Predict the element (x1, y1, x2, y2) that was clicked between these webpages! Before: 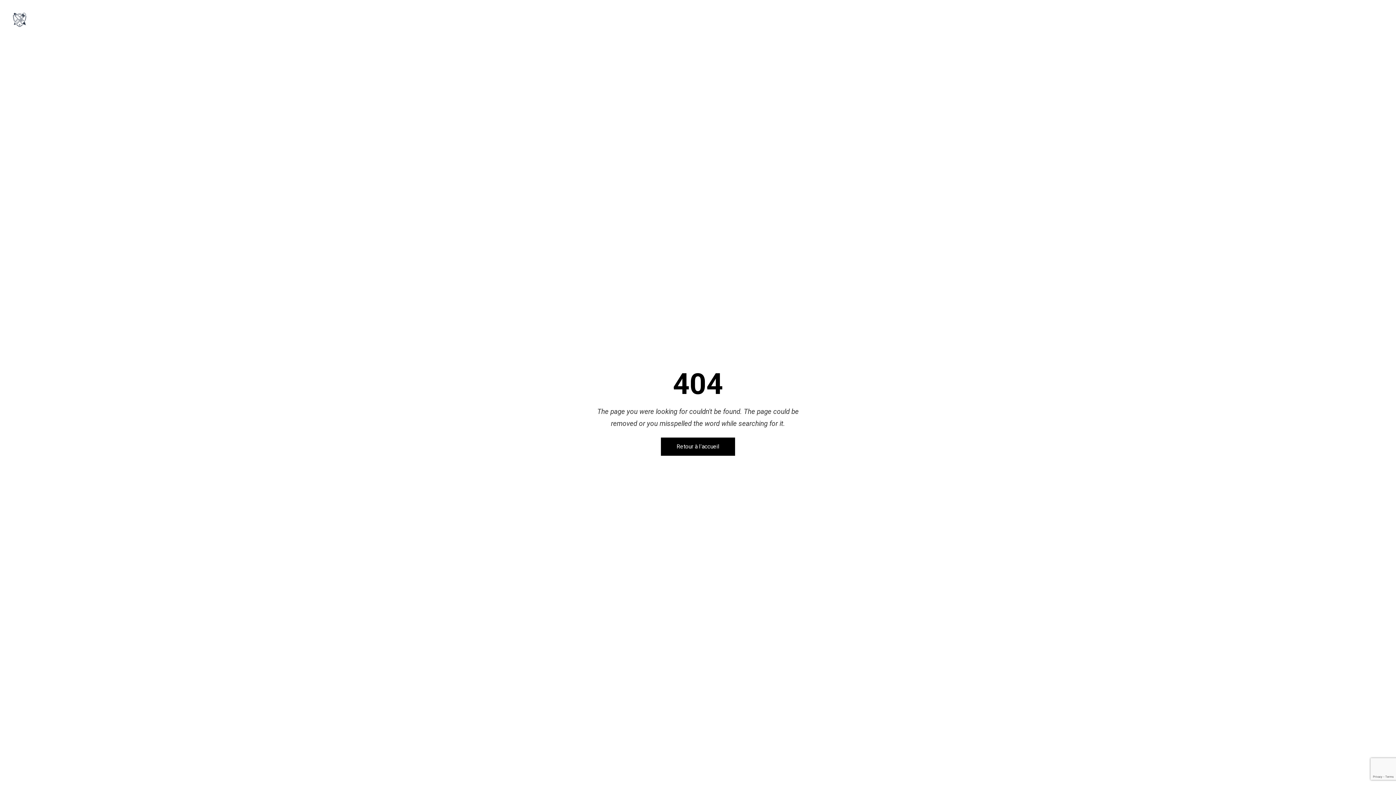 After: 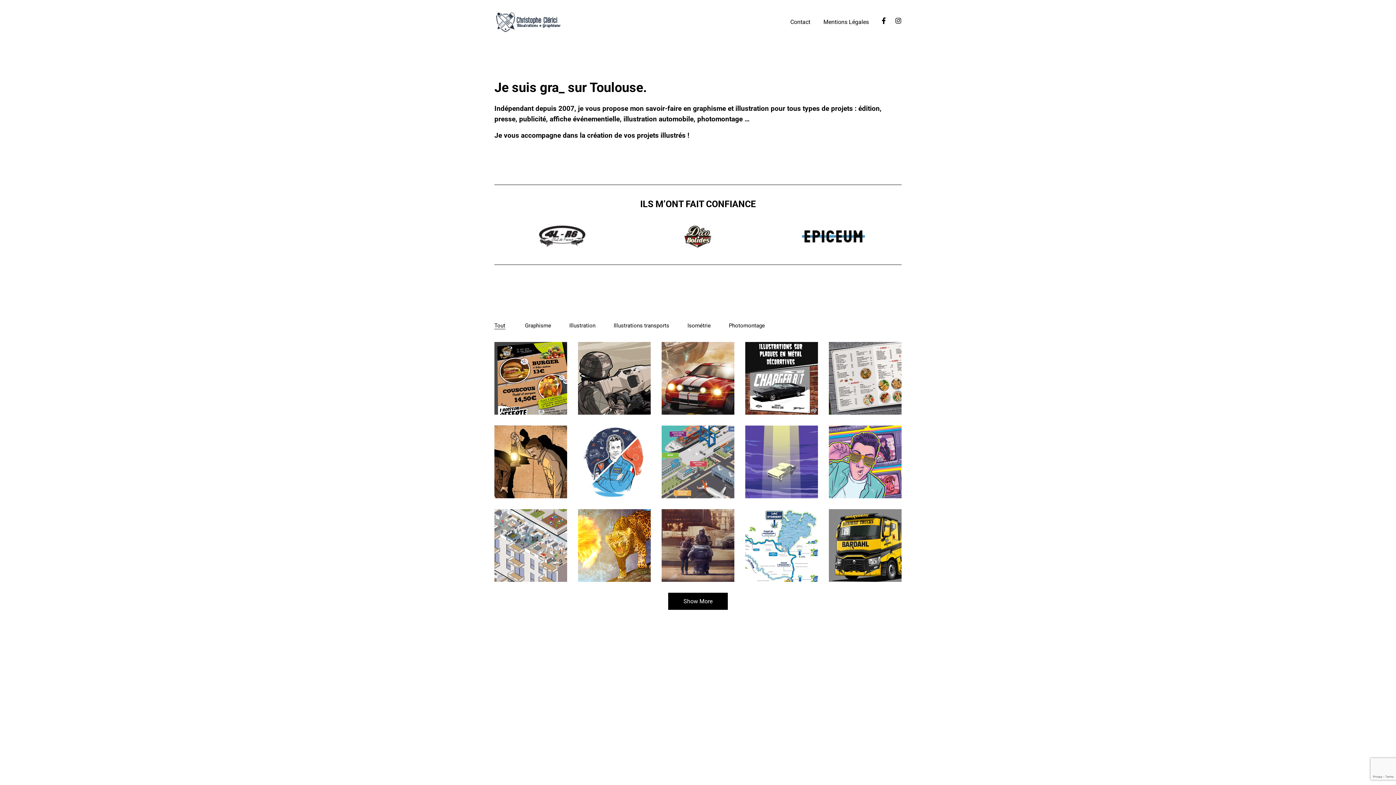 Action: bbox: (661, 437, 735, 455) label: Retour à l'accueil